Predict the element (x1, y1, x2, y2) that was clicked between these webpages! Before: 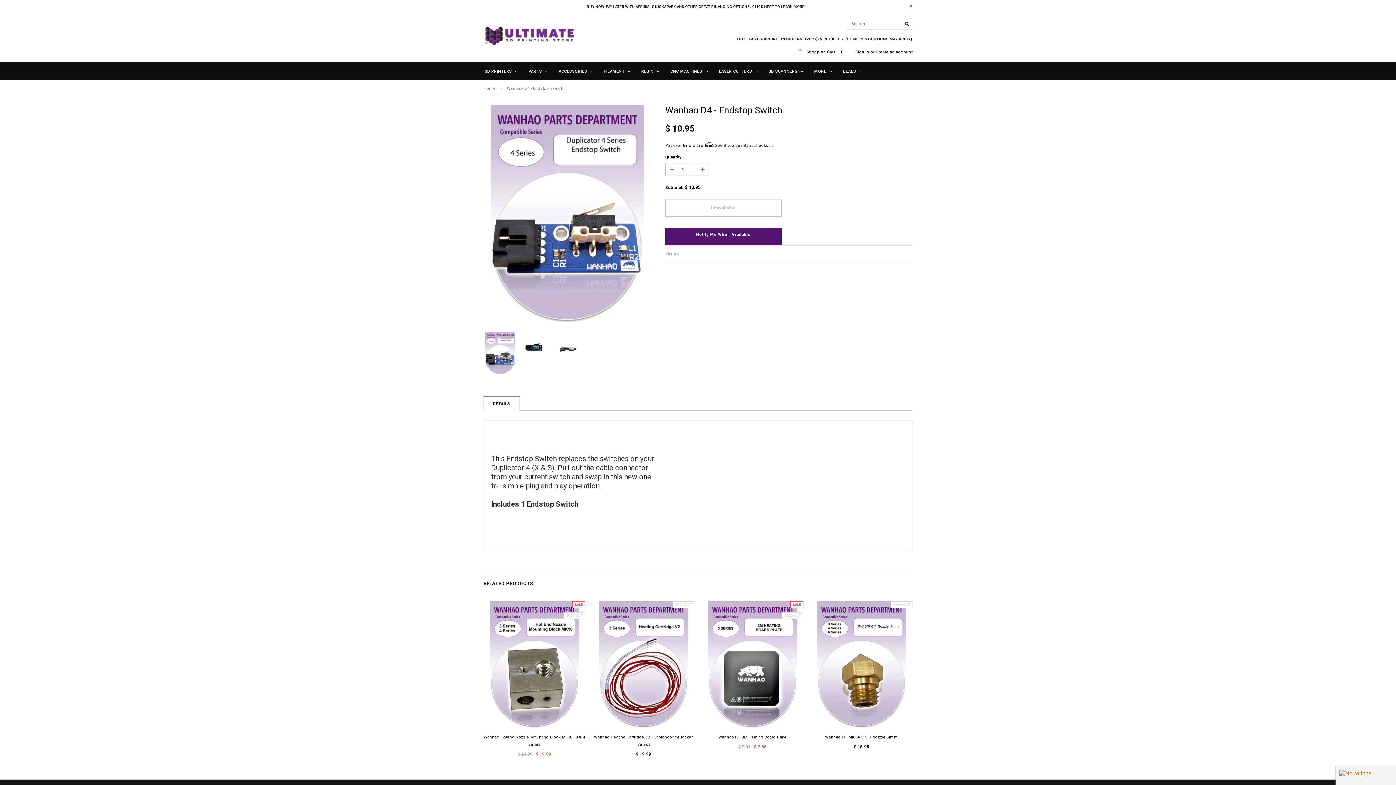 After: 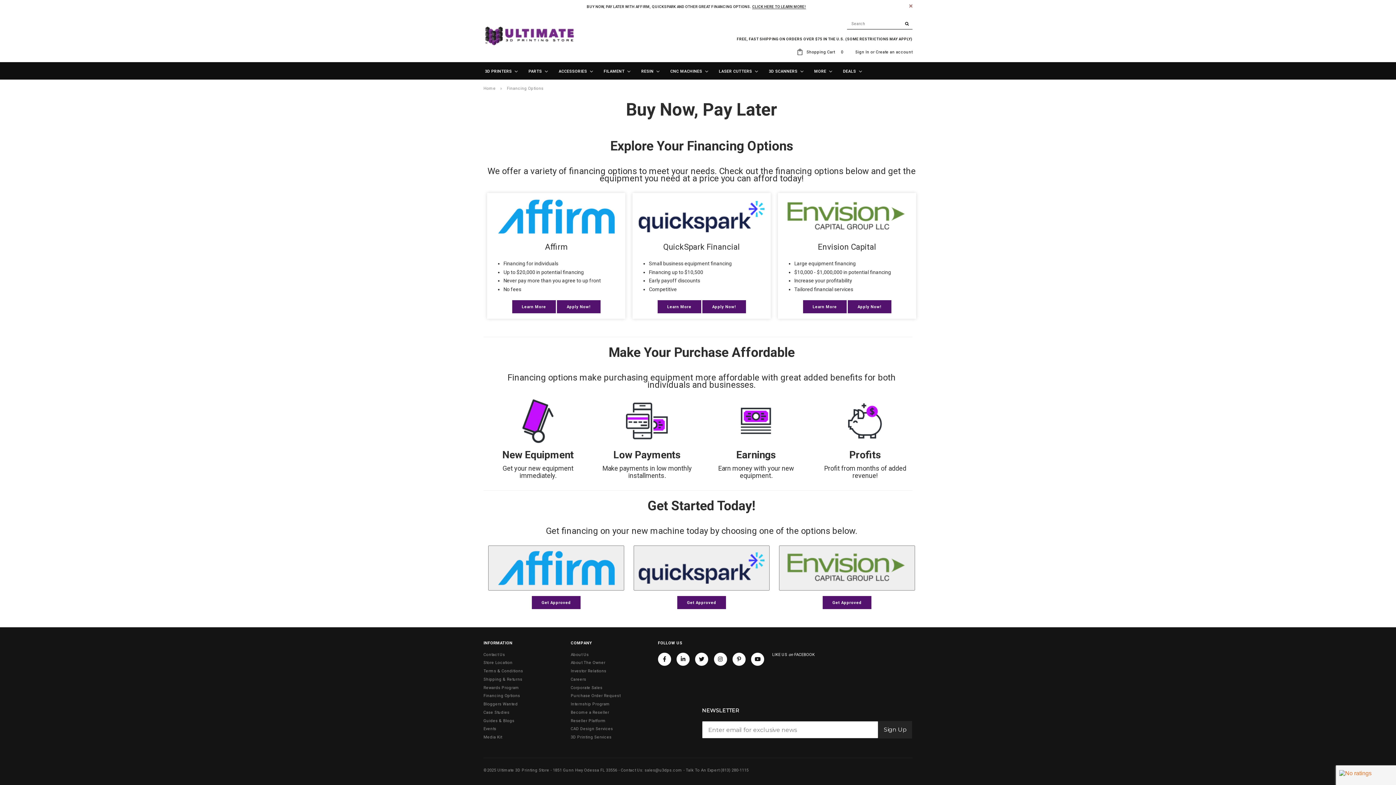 Action: label: CLICK HERE TO LEARN MORE! bbox: (752, 4, 806, 9)